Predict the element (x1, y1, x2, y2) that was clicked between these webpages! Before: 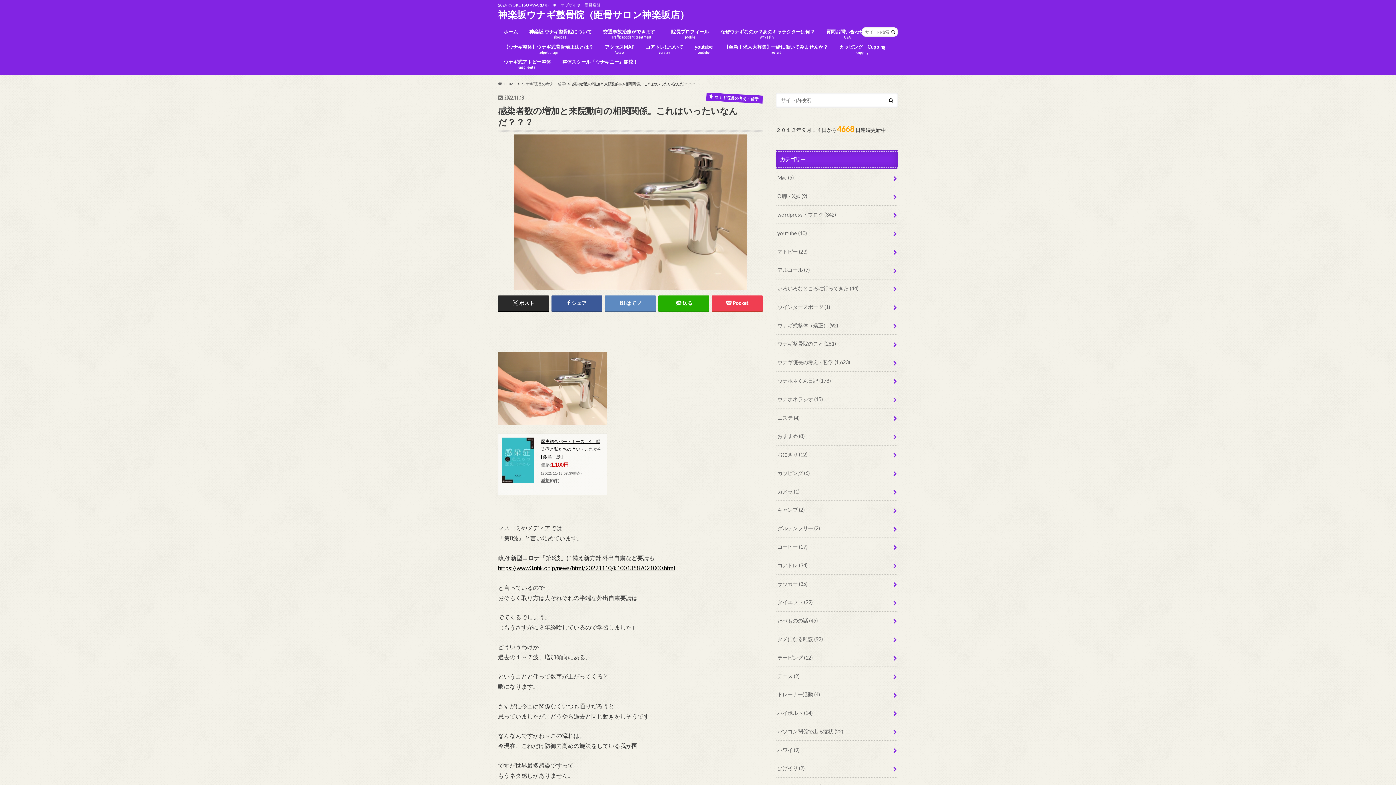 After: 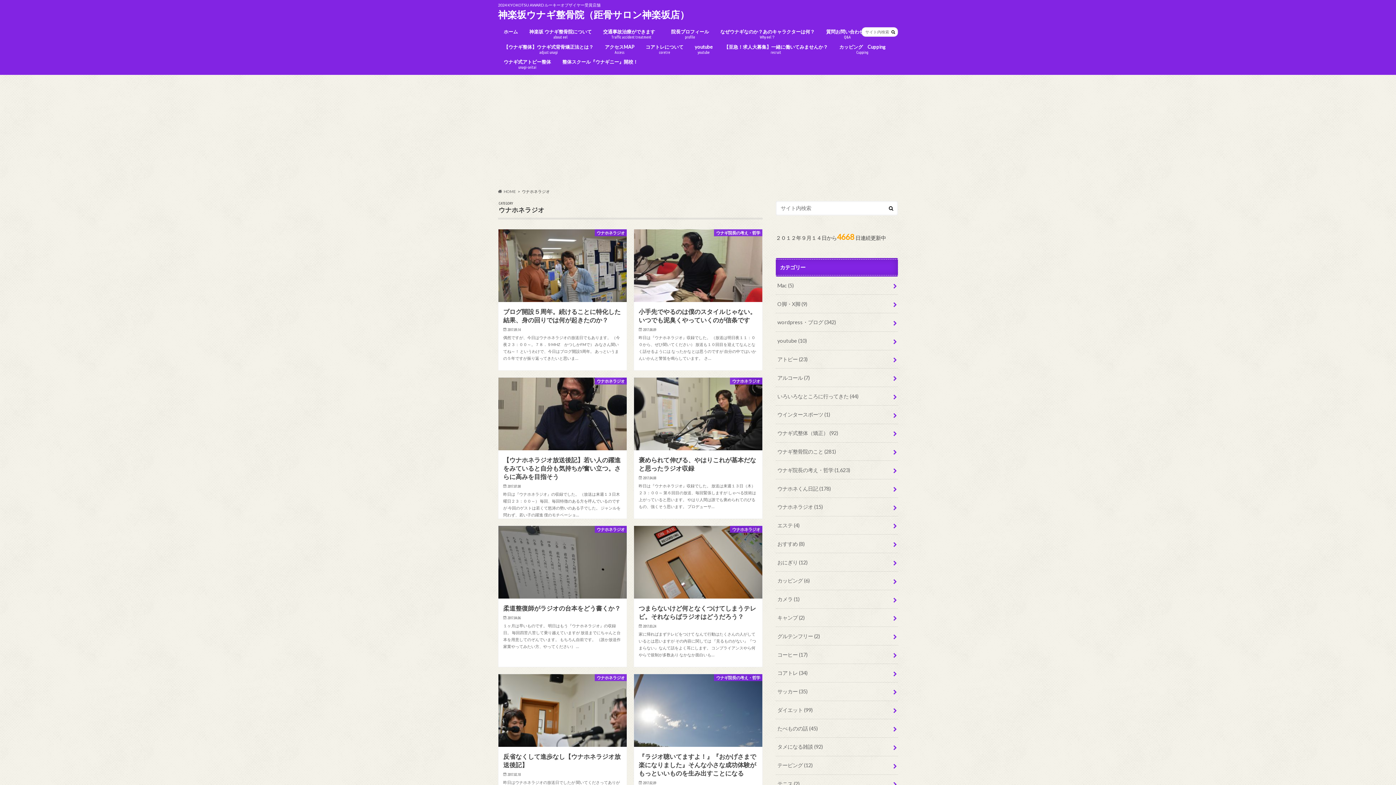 Action: label: ウナホネラジオ (15) bbox: (776, 390, 898, 408)